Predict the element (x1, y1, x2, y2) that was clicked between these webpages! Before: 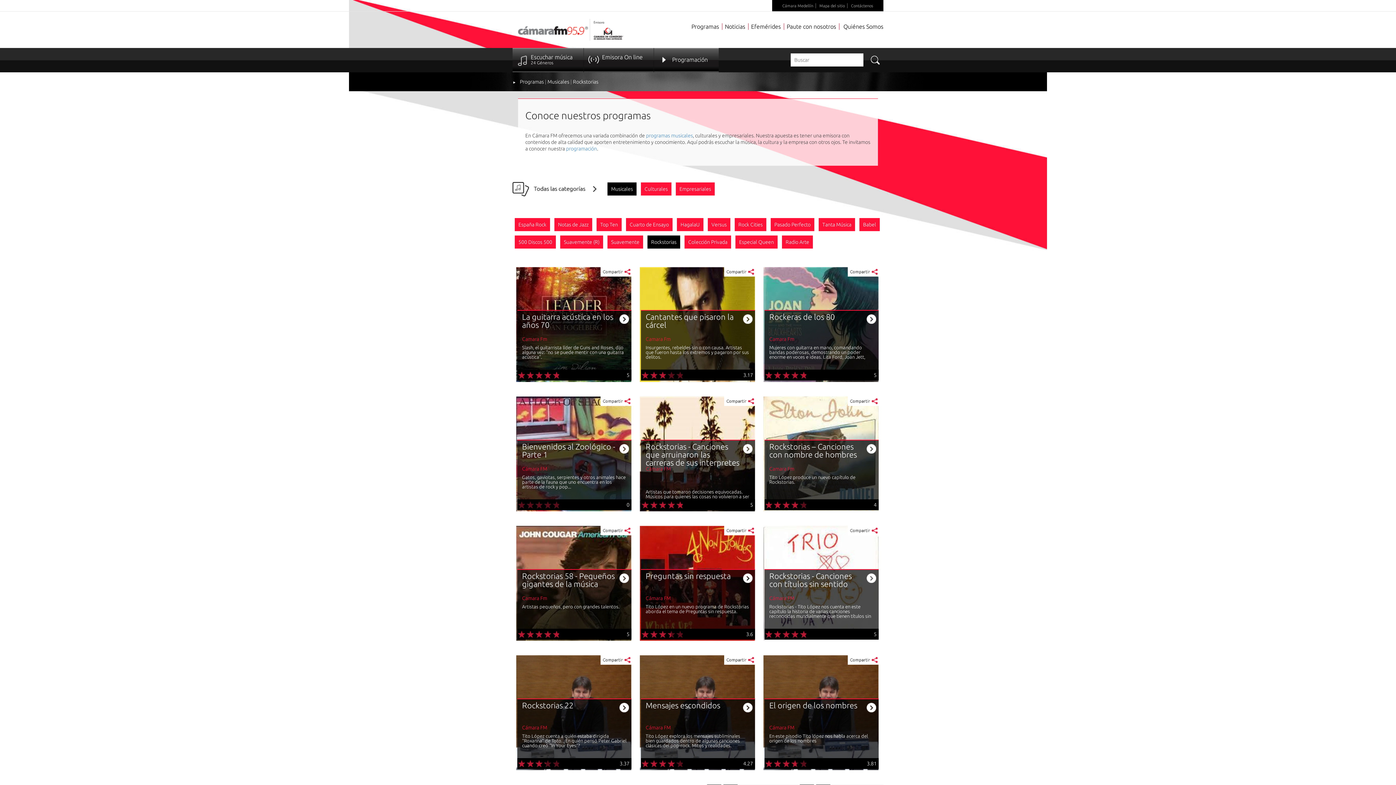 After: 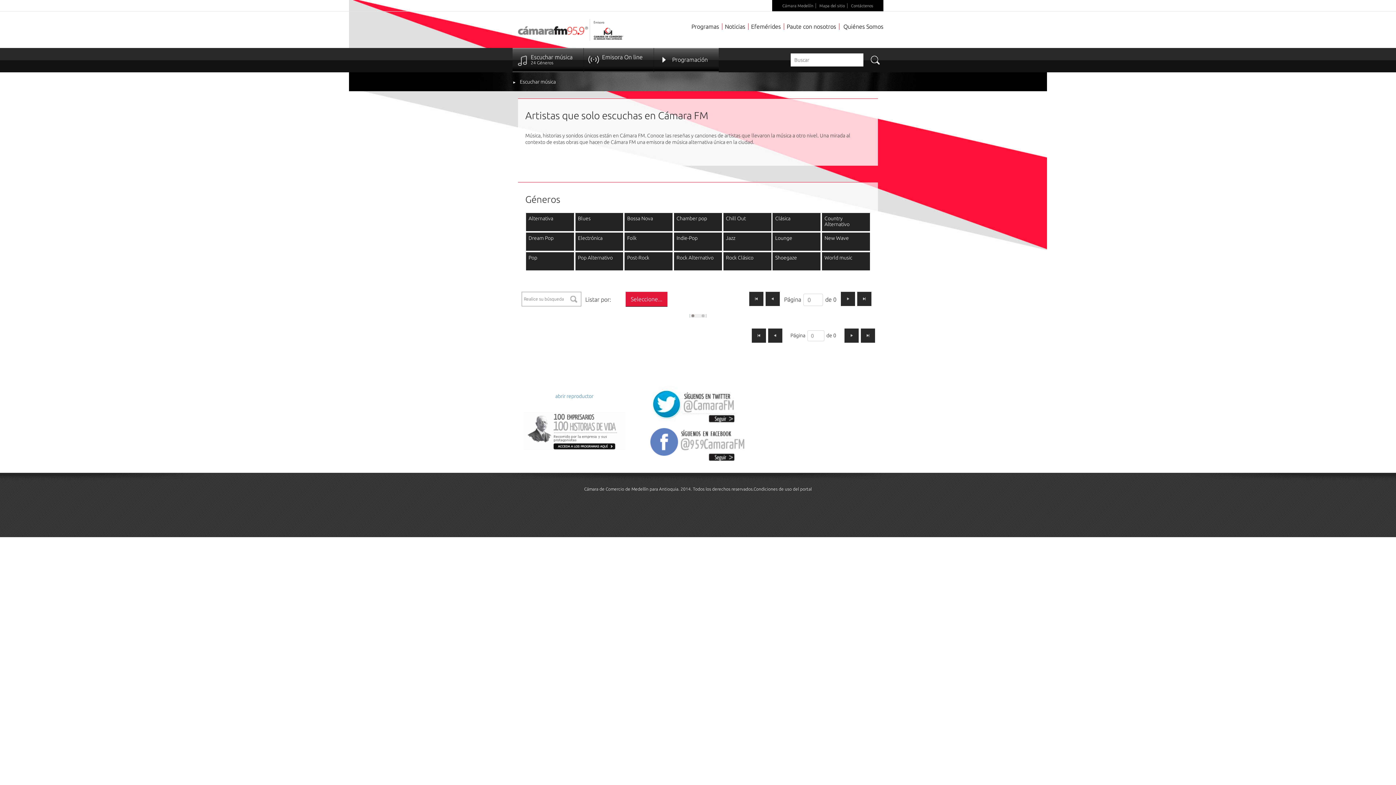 Action: bbox: (512, 48, 583, 71) label: Escuchar música
24 Géneros